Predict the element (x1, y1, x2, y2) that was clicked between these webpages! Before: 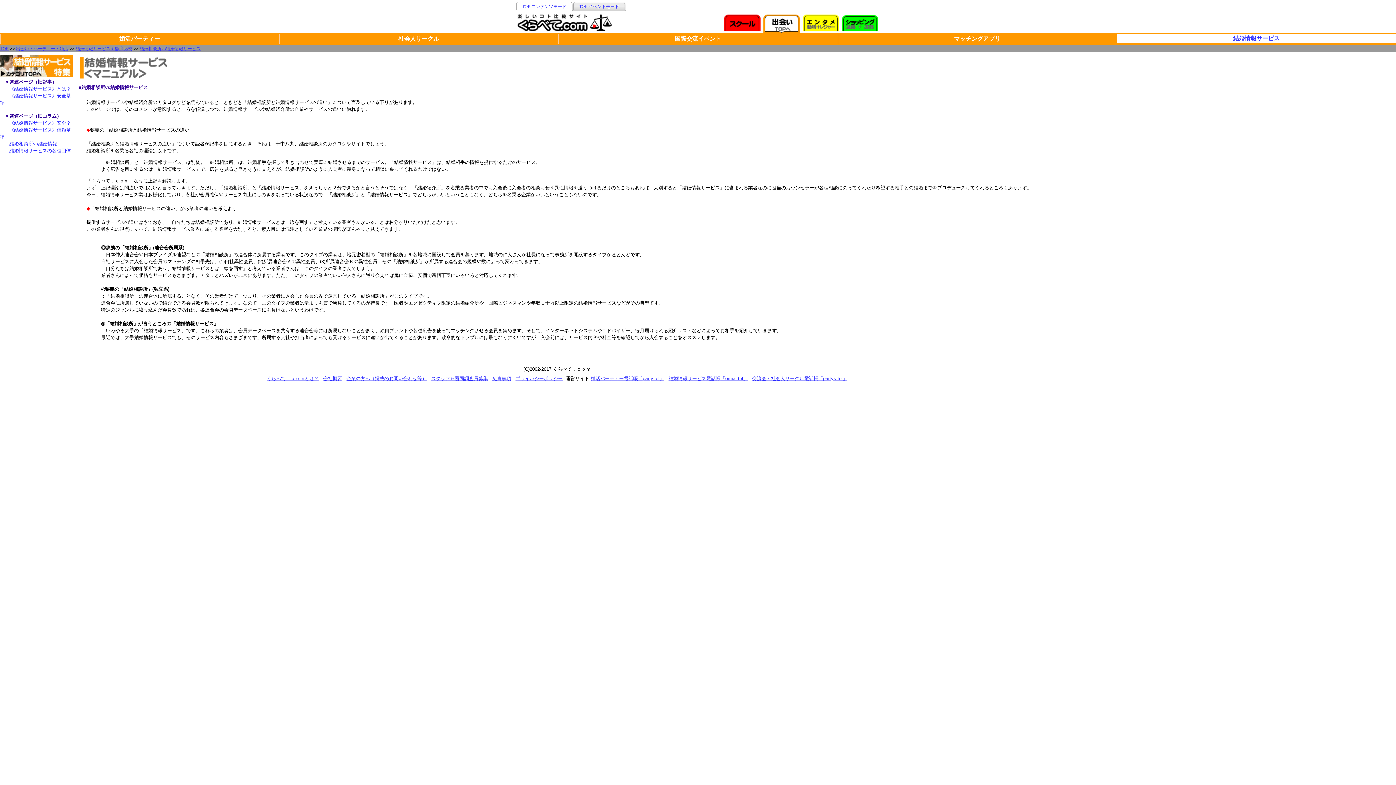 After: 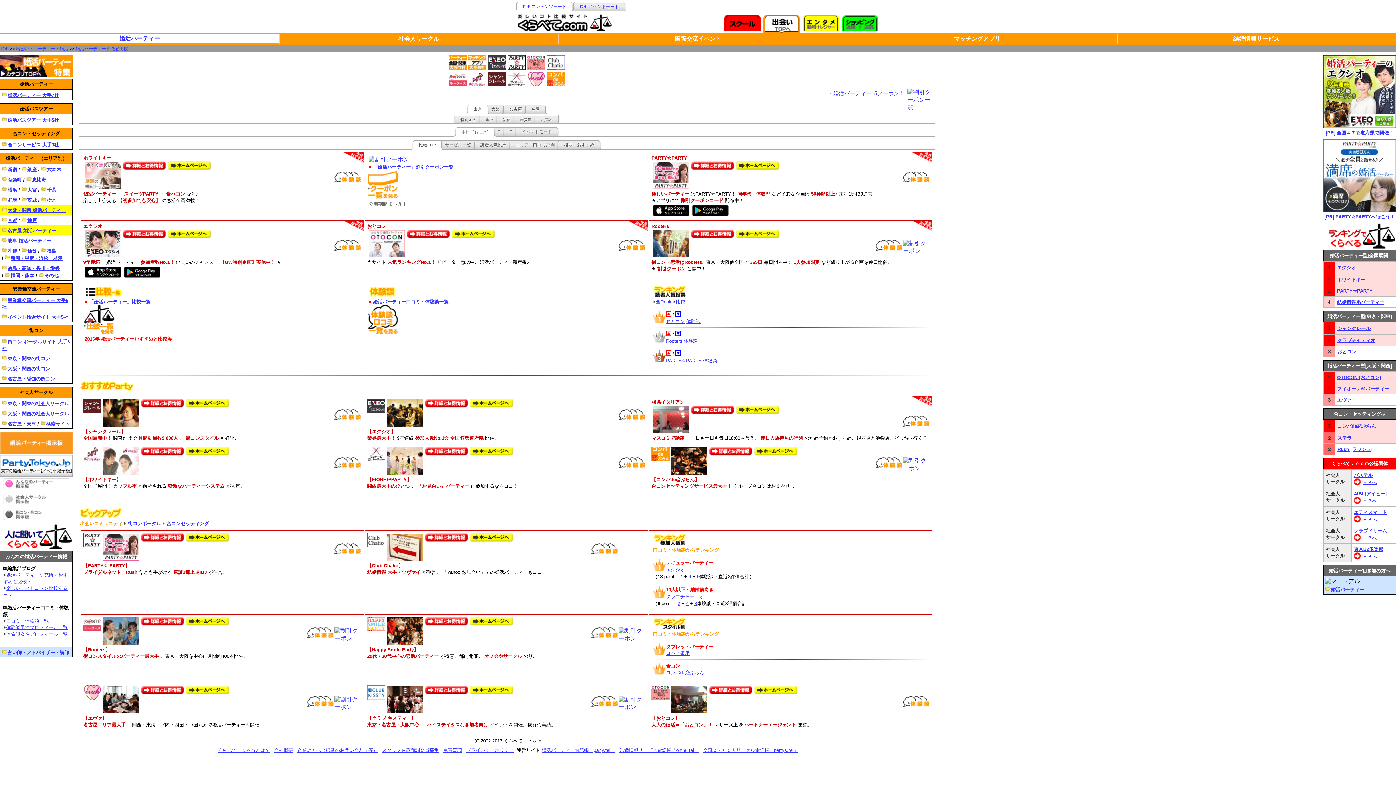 Action: bbox: (119, 35, 160, 41) label: 婚活パーティー